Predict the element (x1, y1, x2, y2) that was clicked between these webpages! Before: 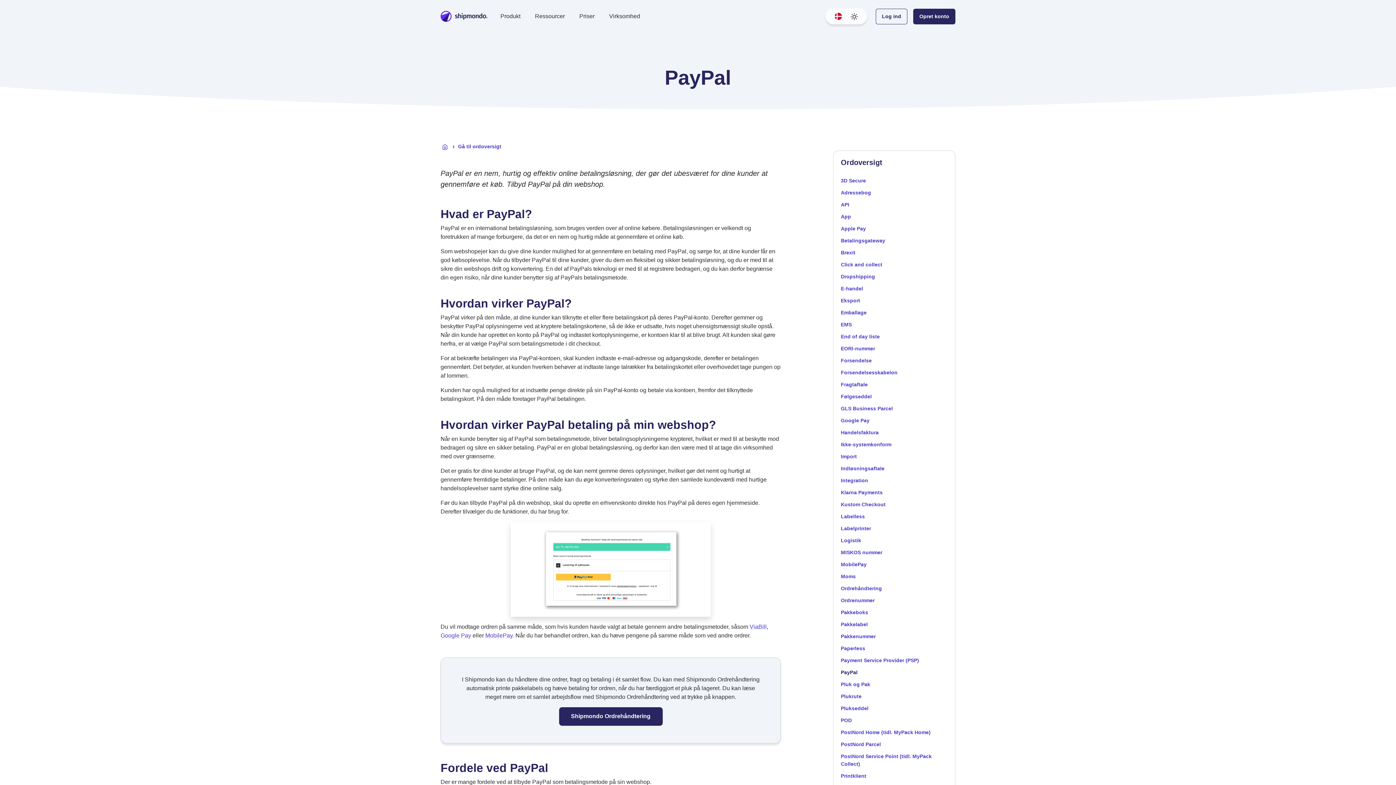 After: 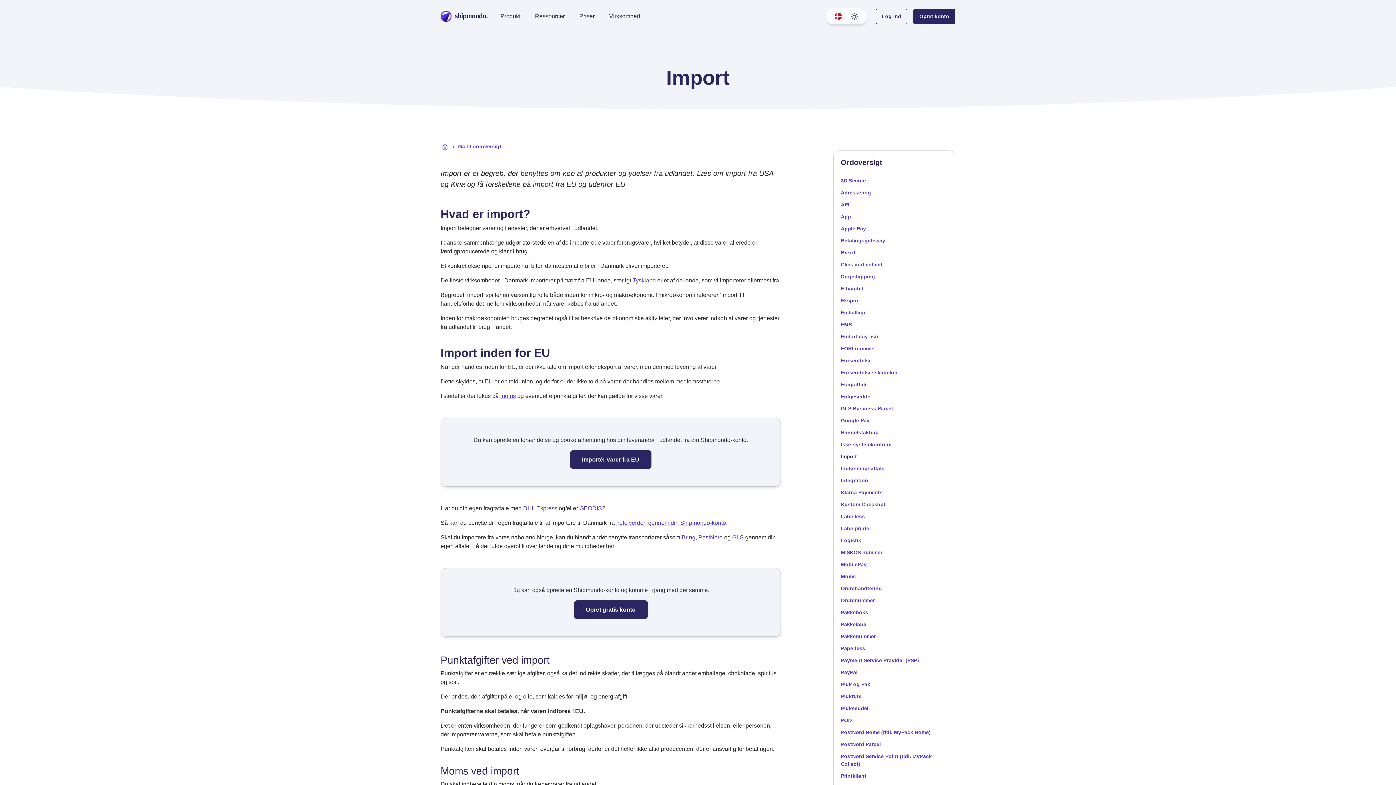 Action: bbox: (841, 451, 948, 462) label: Import